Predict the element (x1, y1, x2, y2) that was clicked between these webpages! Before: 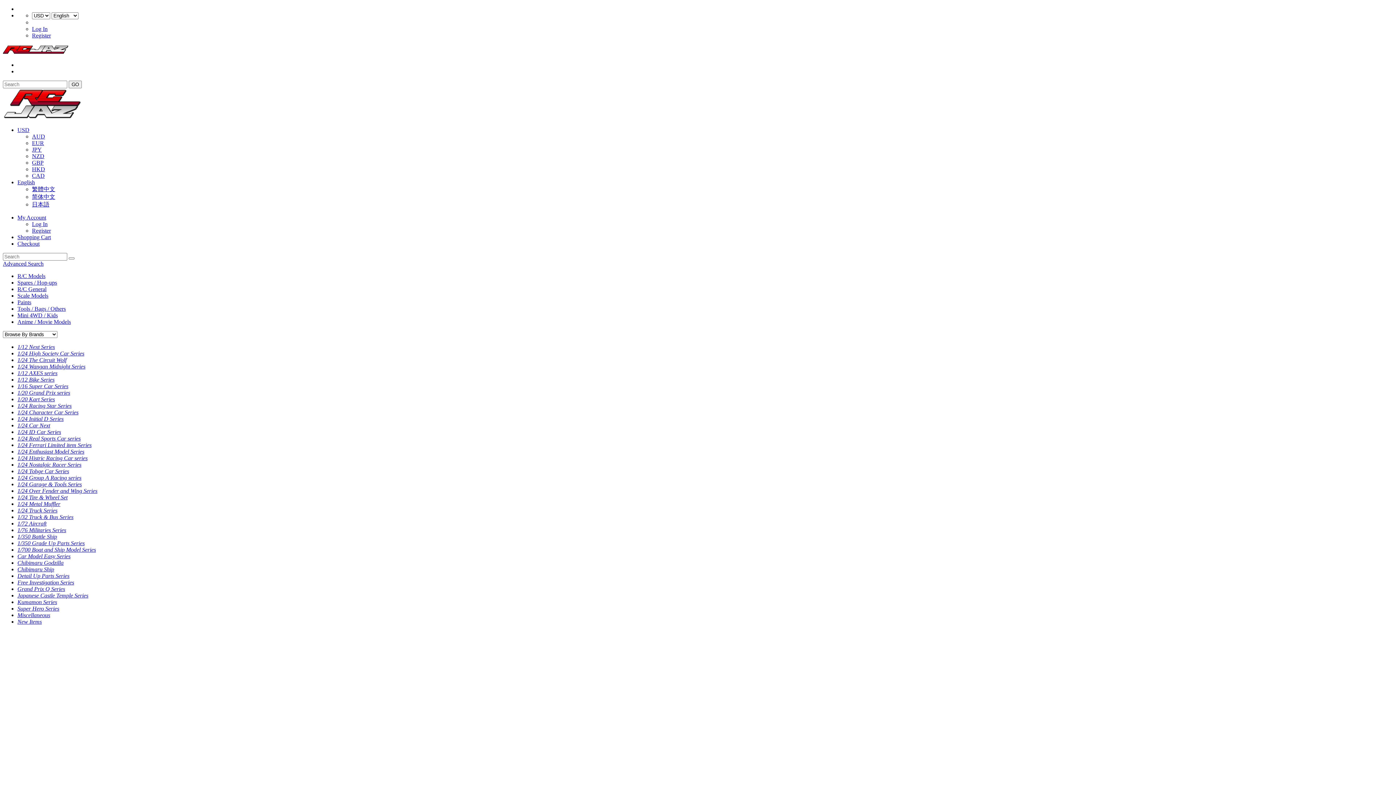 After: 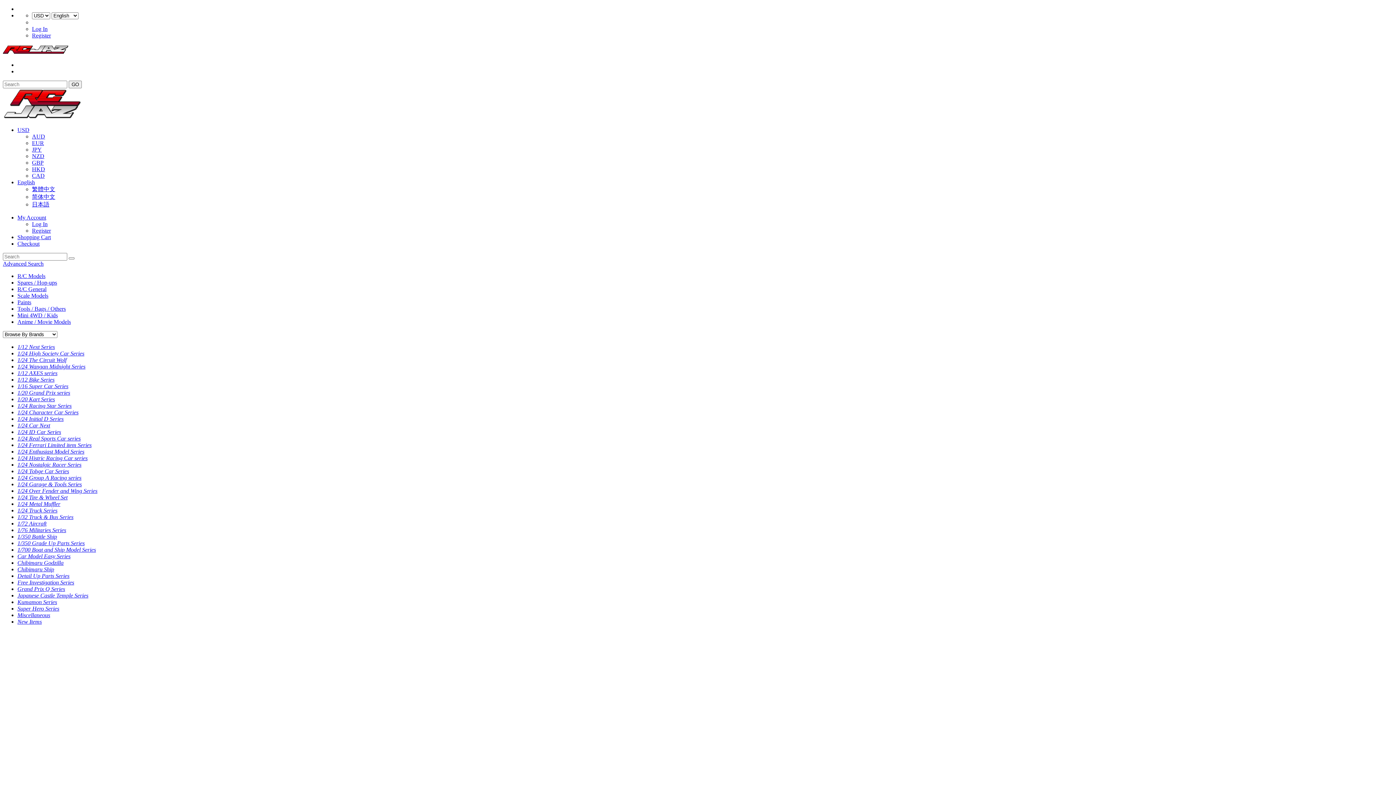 Action: label: 1/24 Metal Muffler bbox: (17, 501, 60, 507)